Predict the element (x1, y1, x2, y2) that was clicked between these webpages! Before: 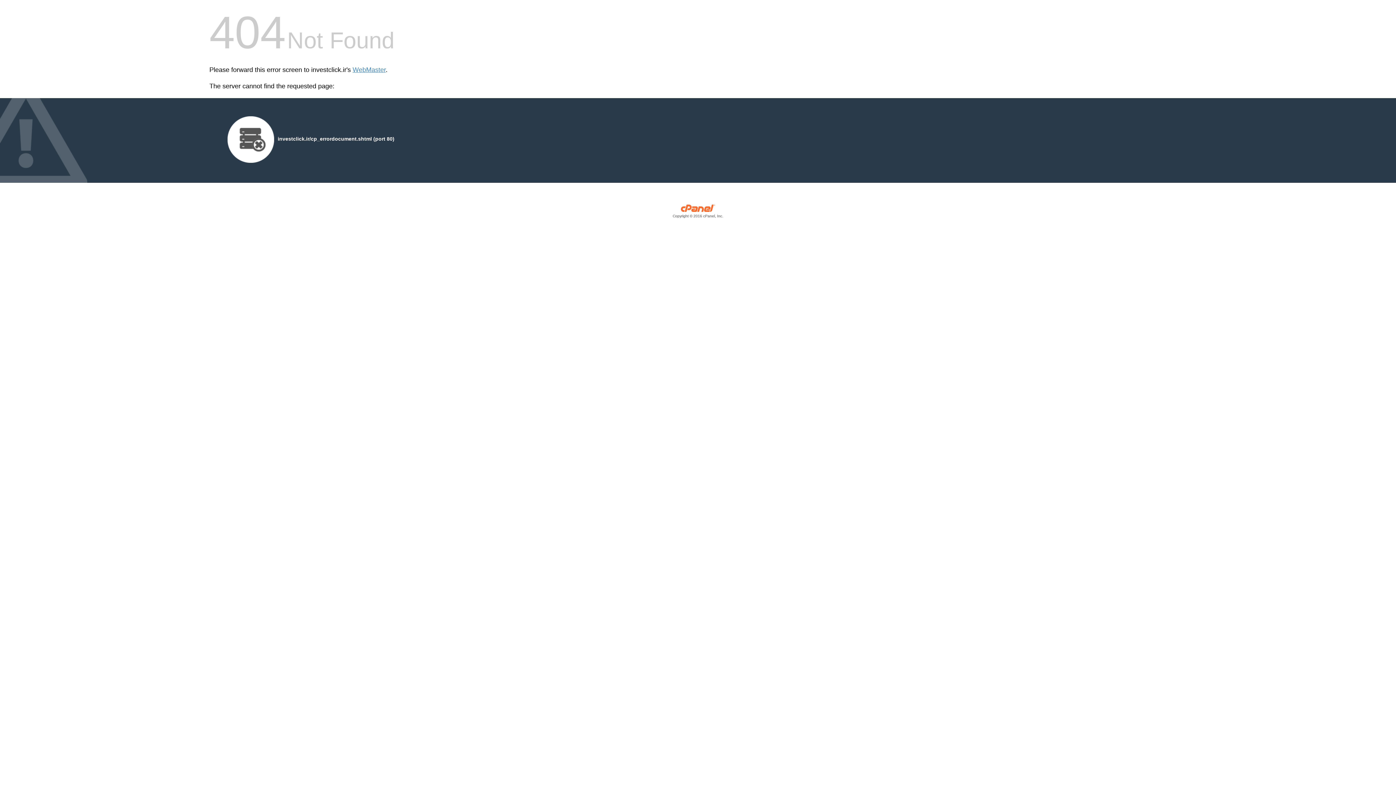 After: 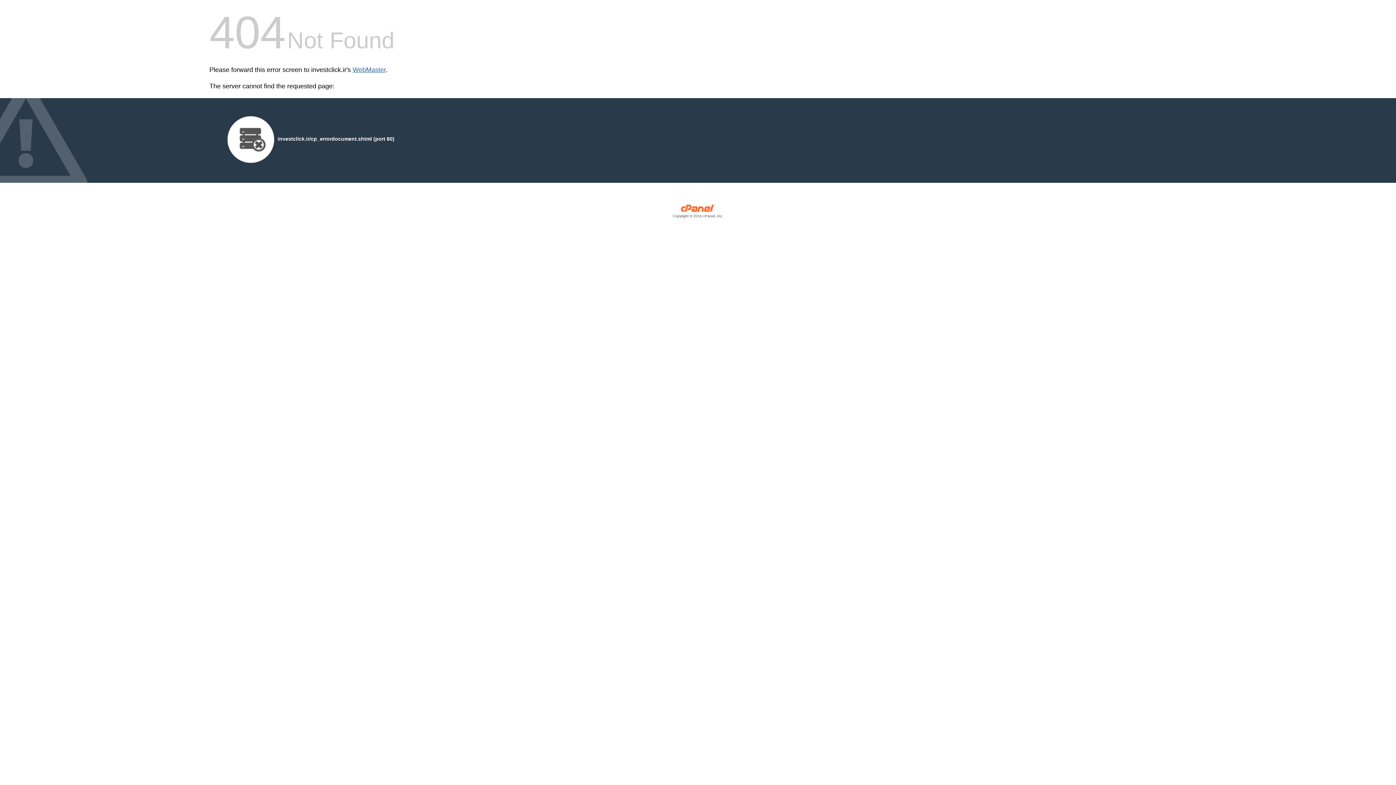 Action: label: WebMaster bbox: (352, 66, 385, 73)